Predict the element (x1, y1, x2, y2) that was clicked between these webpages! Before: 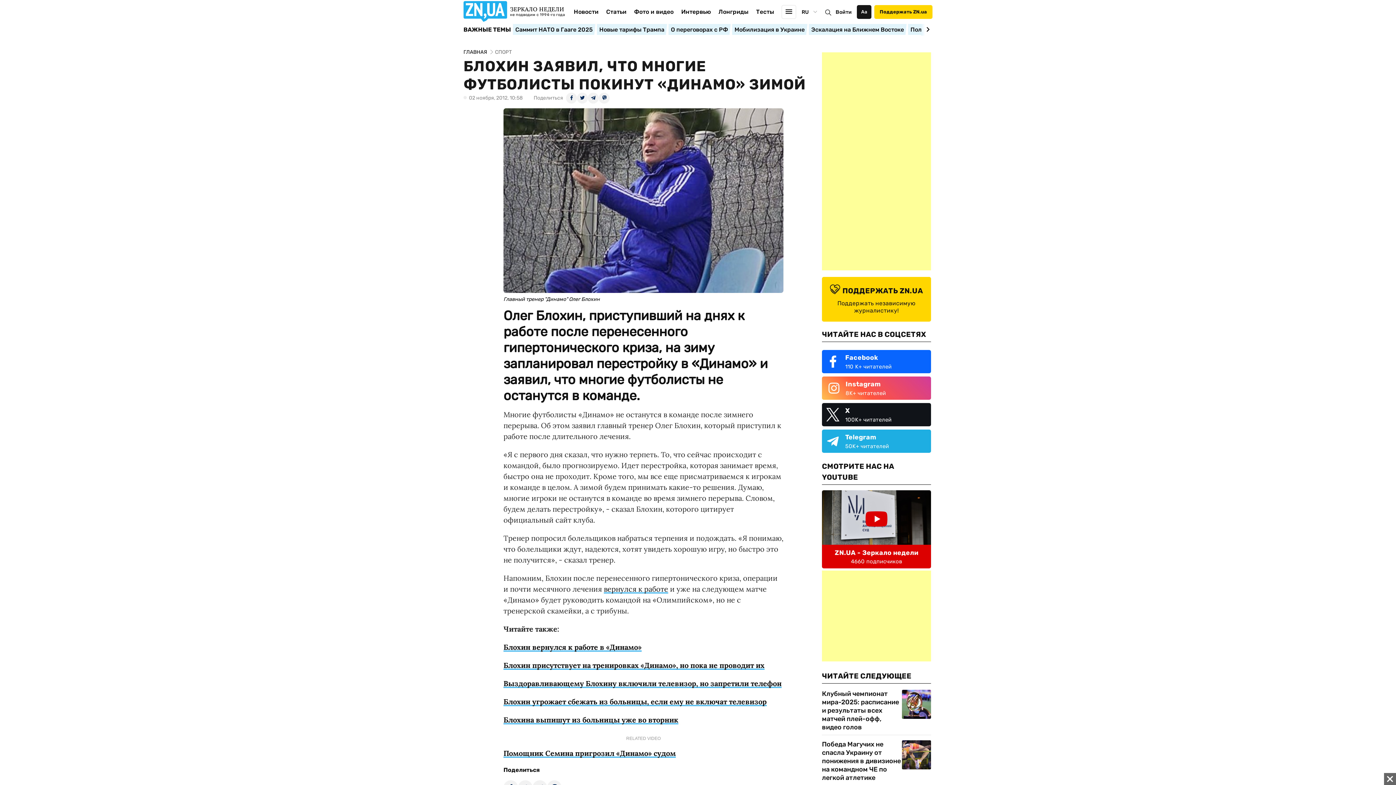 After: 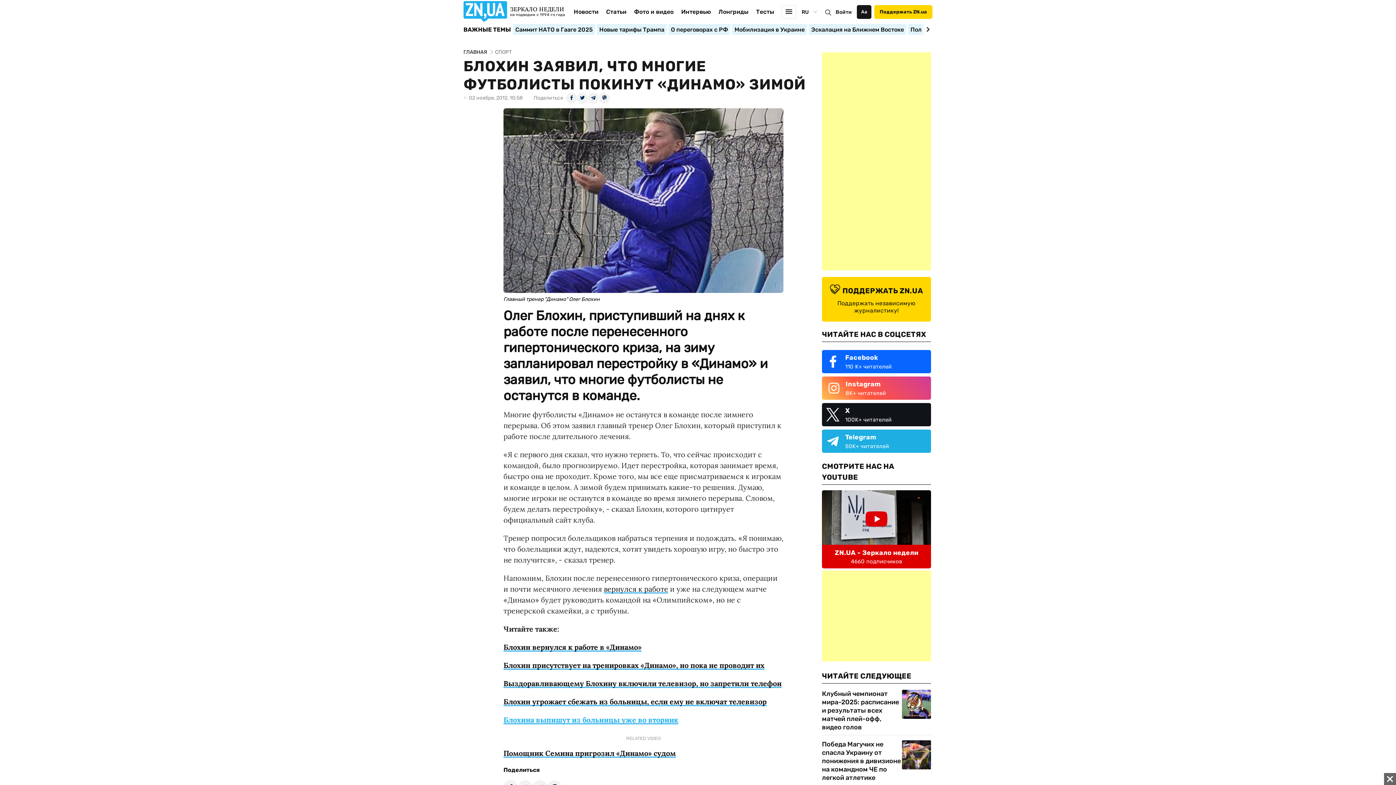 Action: label: Блохина выпишут из больницы уже во вторник bbox: (503, 715, 678, 724)